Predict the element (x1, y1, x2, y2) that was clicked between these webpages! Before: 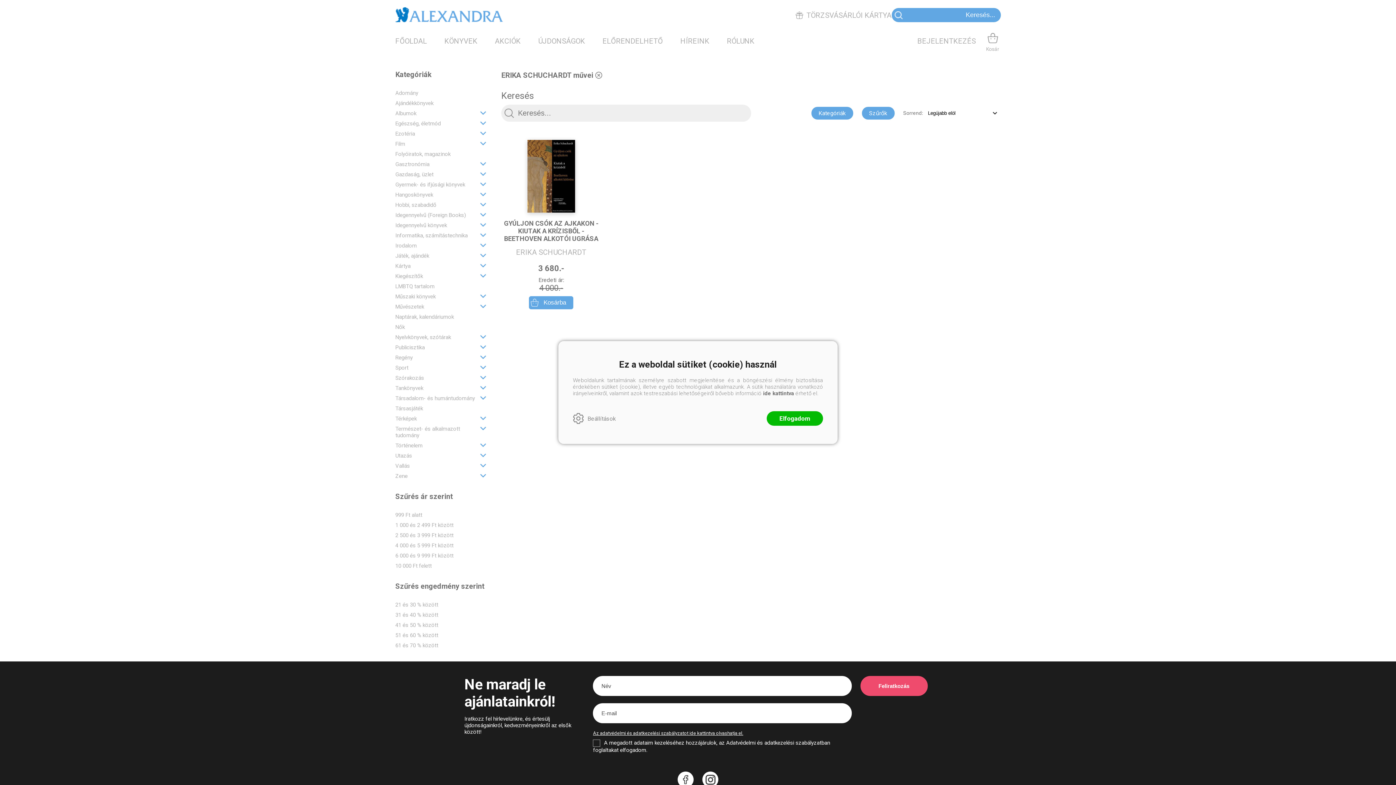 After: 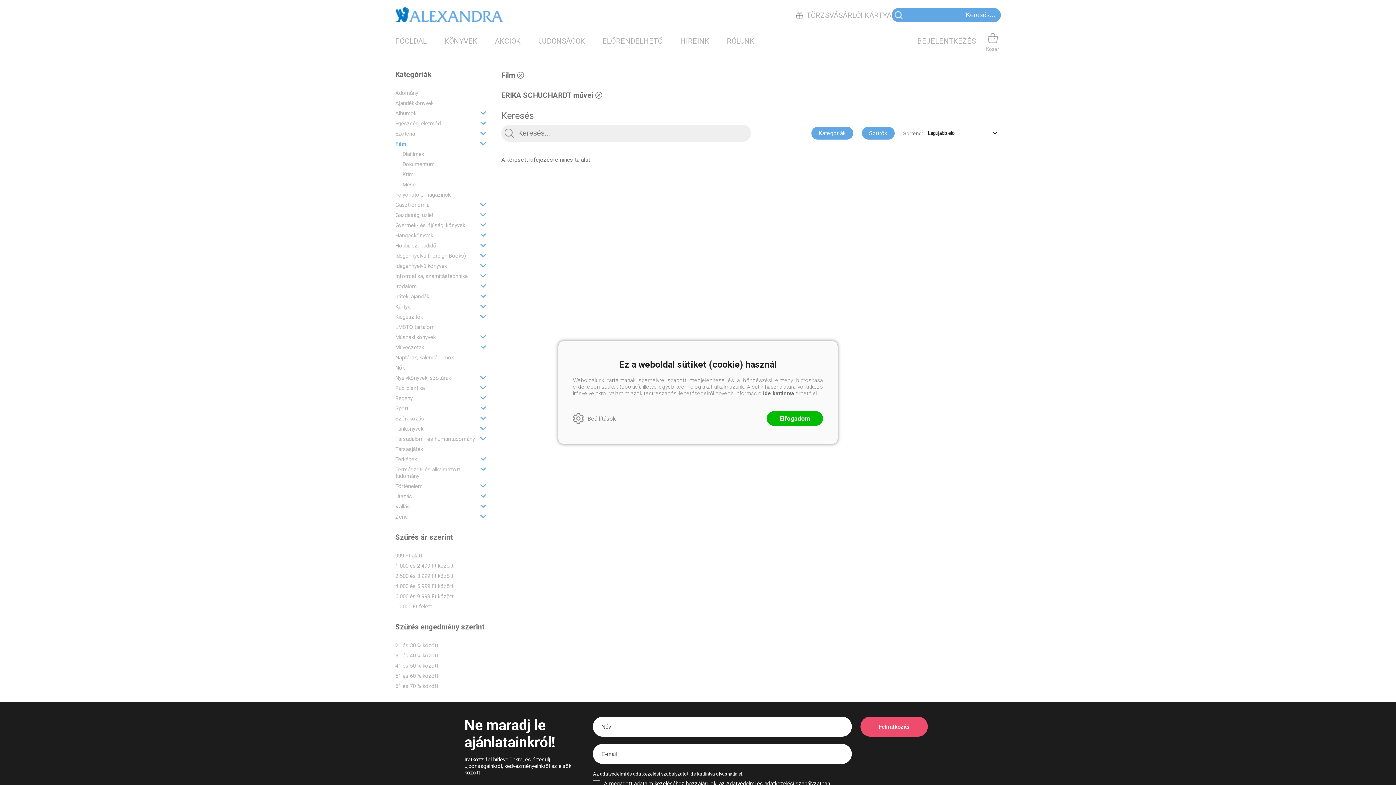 Action: bbox: (395, 140, 486, 147) label: Film